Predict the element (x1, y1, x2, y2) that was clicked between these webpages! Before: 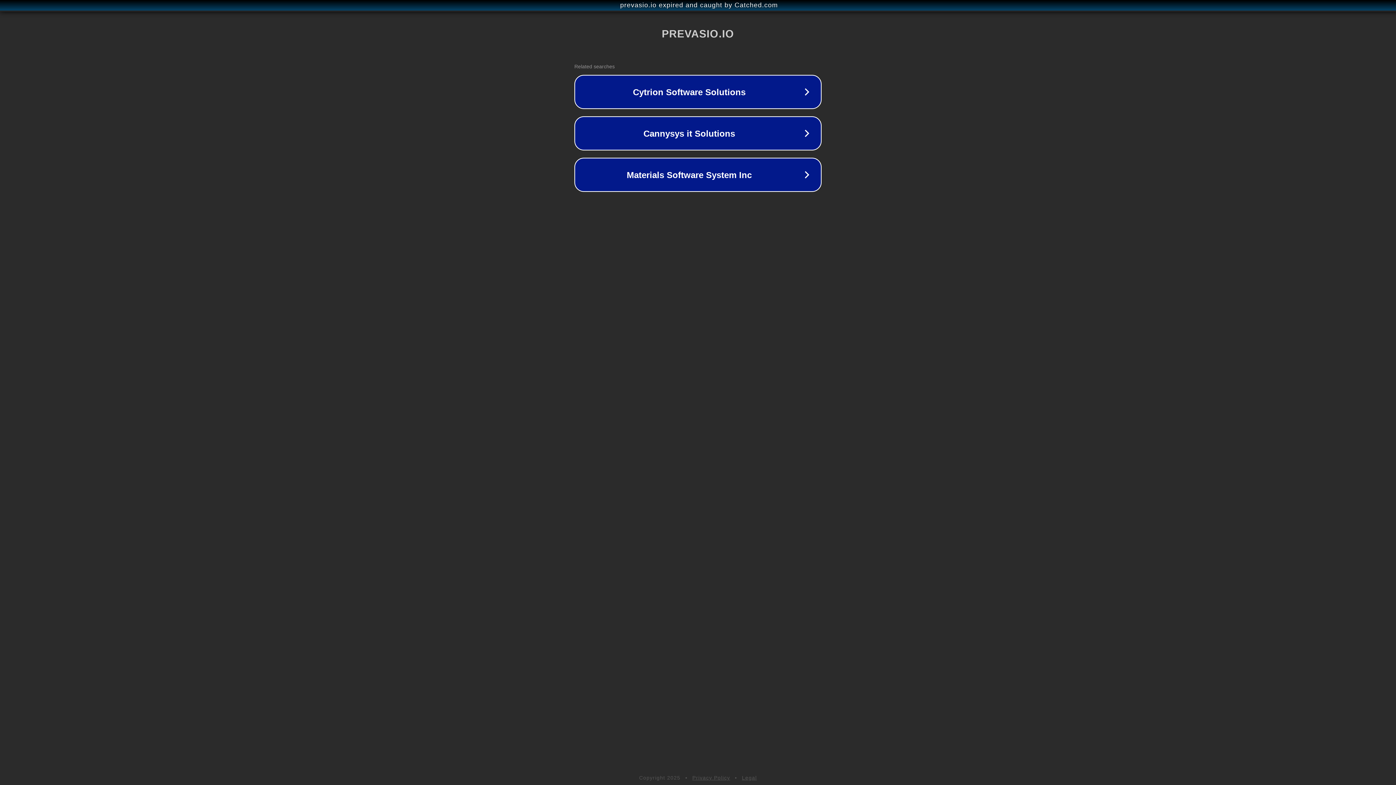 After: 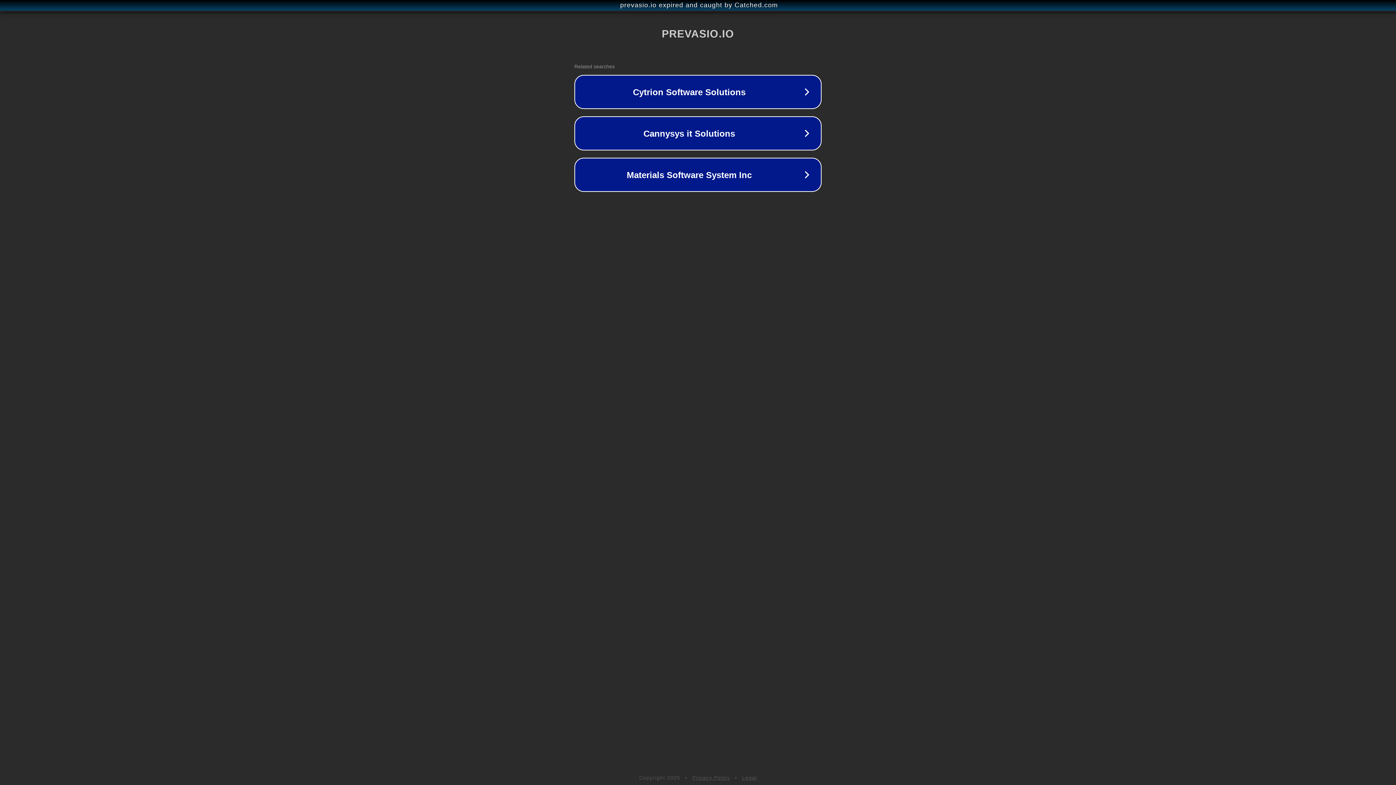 Action: label: Privacy Policy bbox: (692, 775, 730, 781)